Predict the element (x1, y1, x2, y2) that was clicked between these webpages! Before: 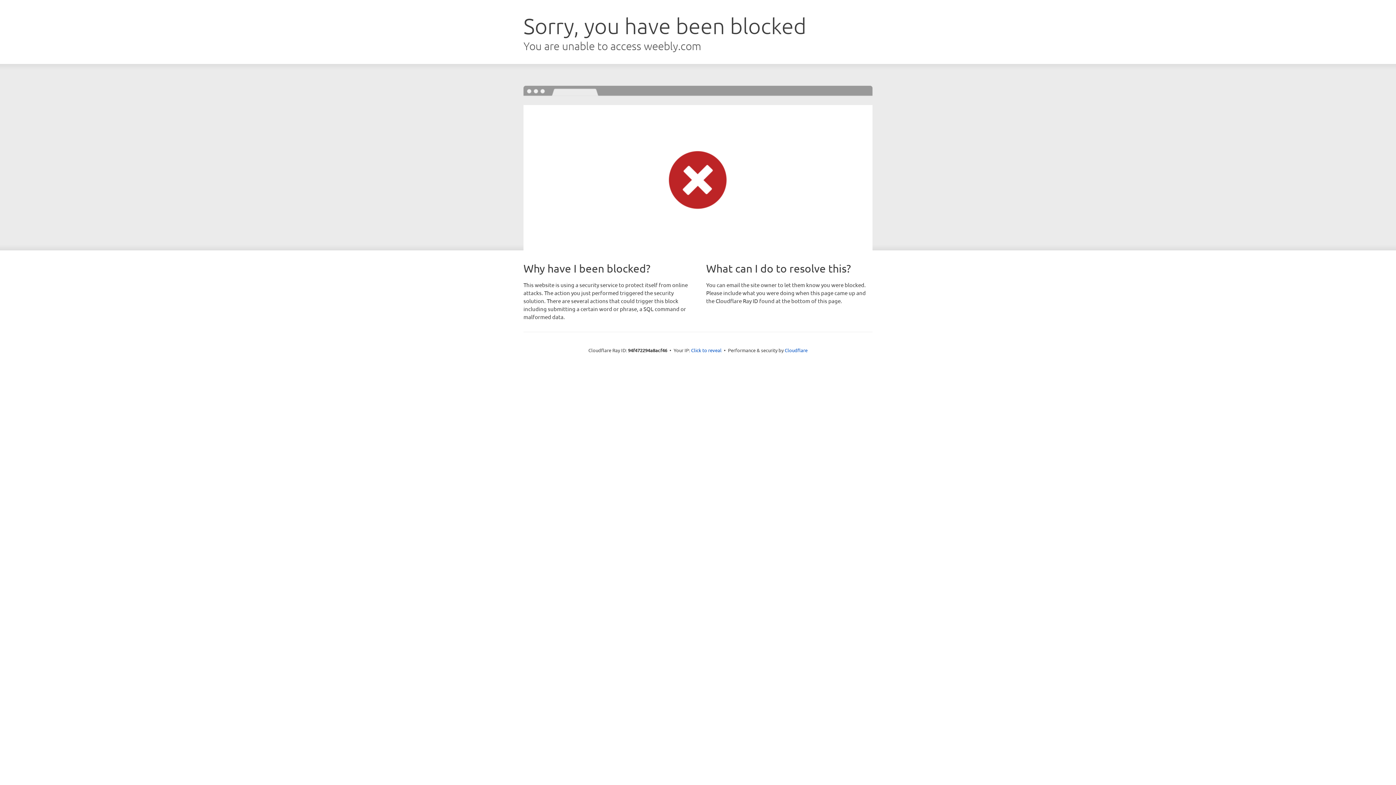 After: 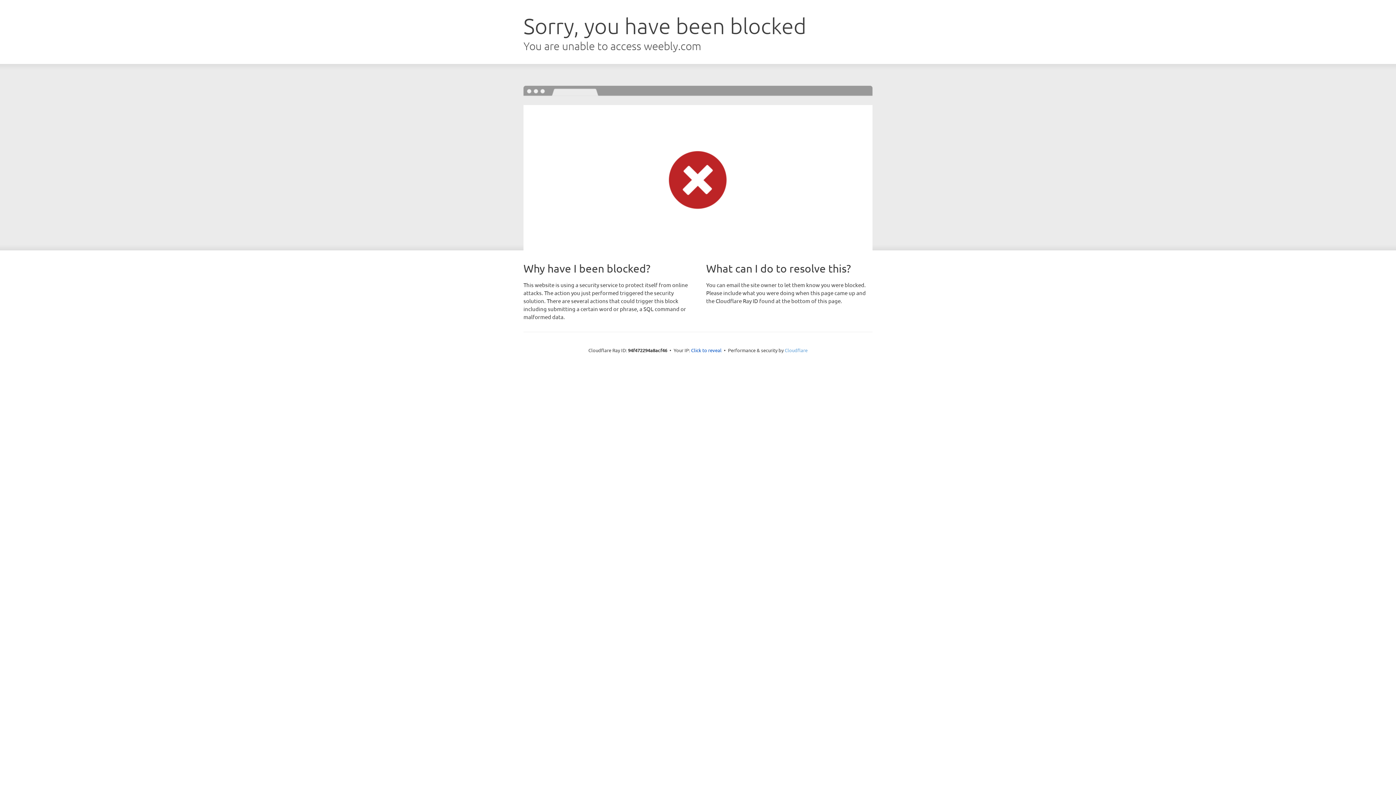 Action: label: Cloudflare bbox: (784, 347, 807, 353)